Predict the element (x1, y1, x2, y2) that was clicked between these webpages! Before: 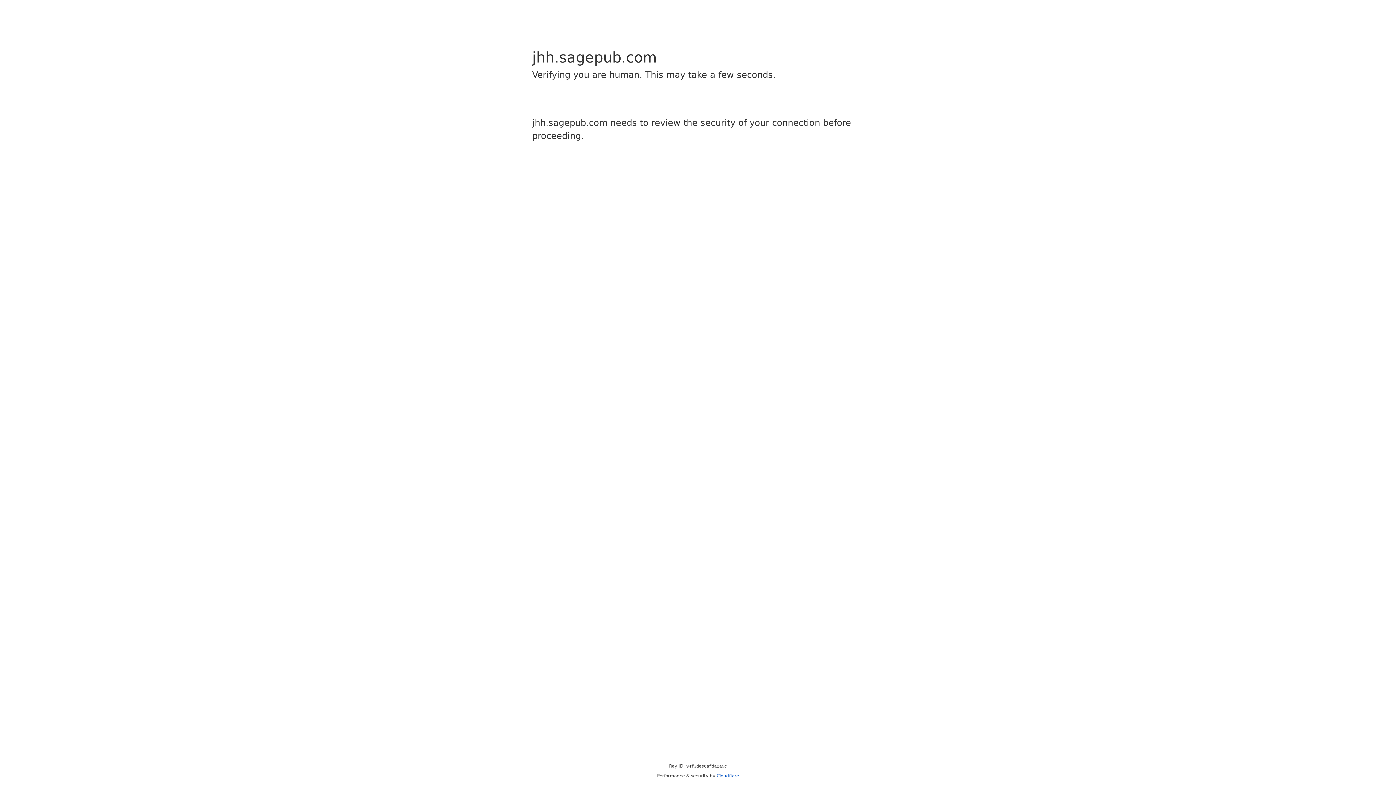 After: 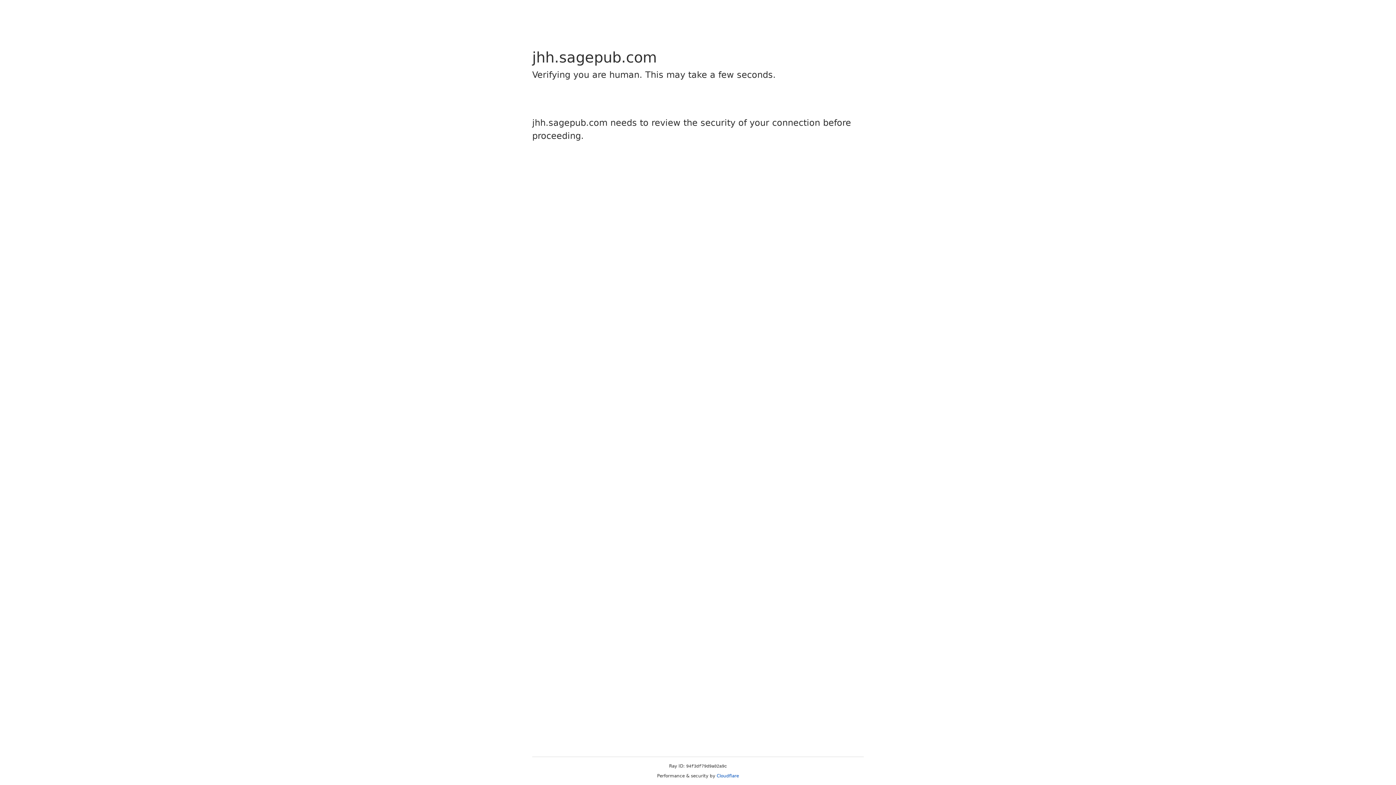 Action: label: Cloudflare bbox: (716, 773, 739, 778)